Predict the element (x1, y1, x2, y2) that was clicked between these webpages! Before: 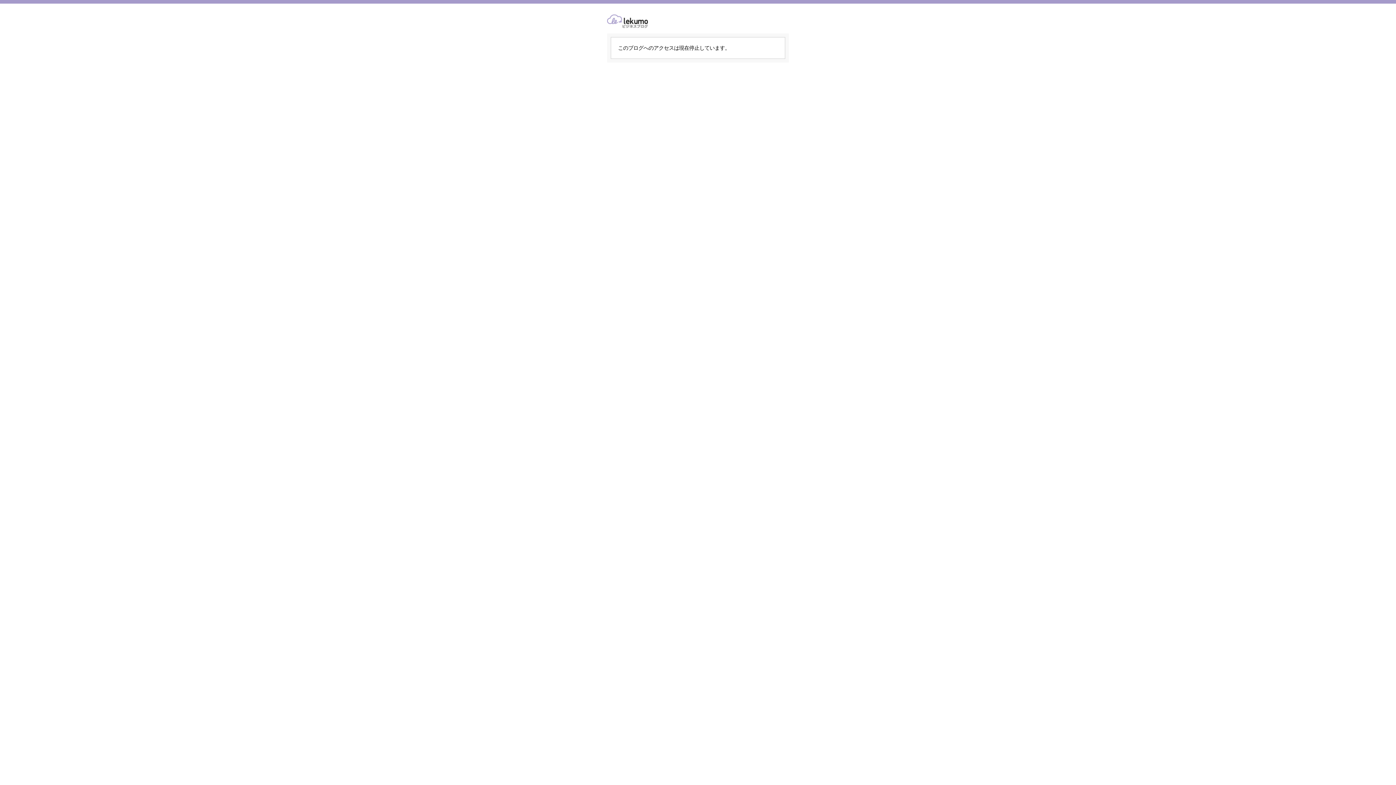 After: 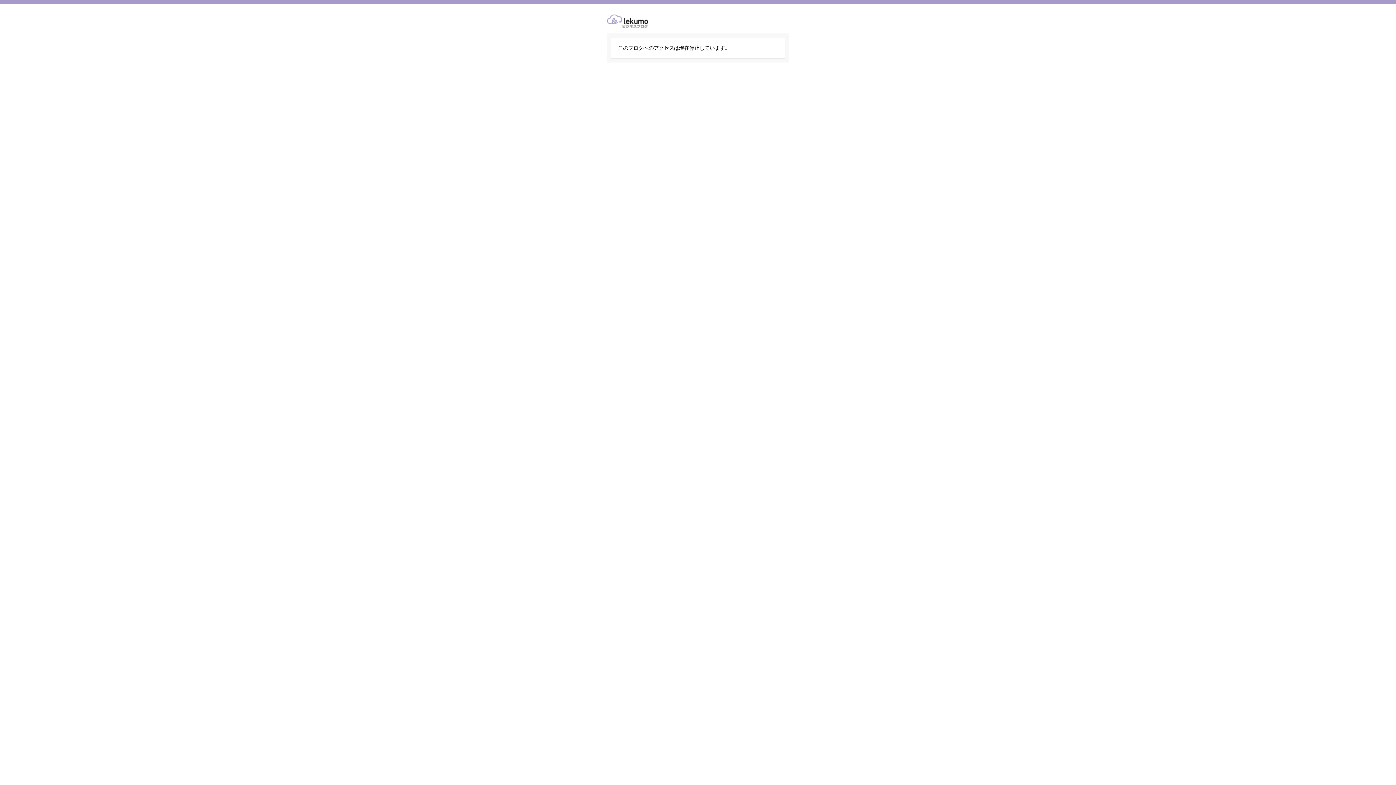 Action: bbox: (607, 14, 789, 28)